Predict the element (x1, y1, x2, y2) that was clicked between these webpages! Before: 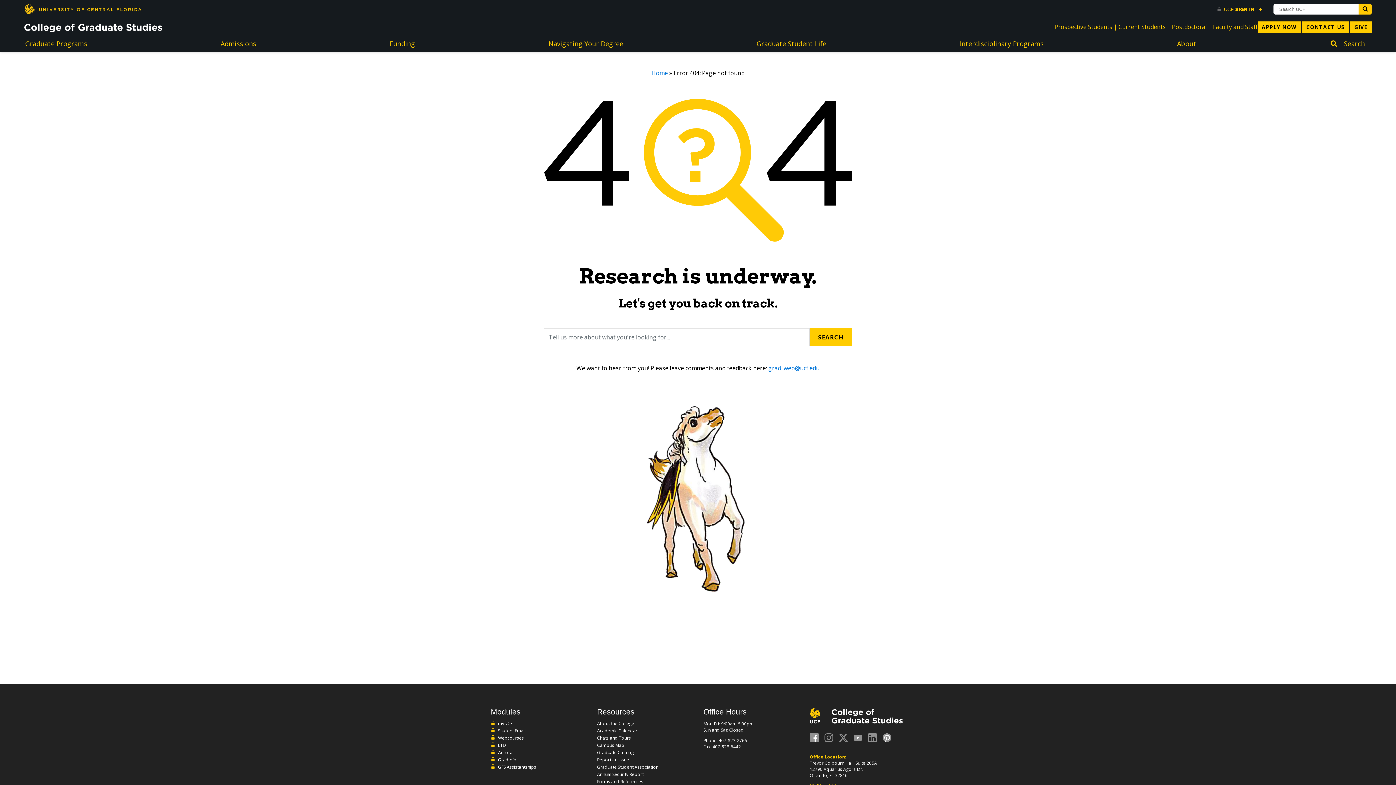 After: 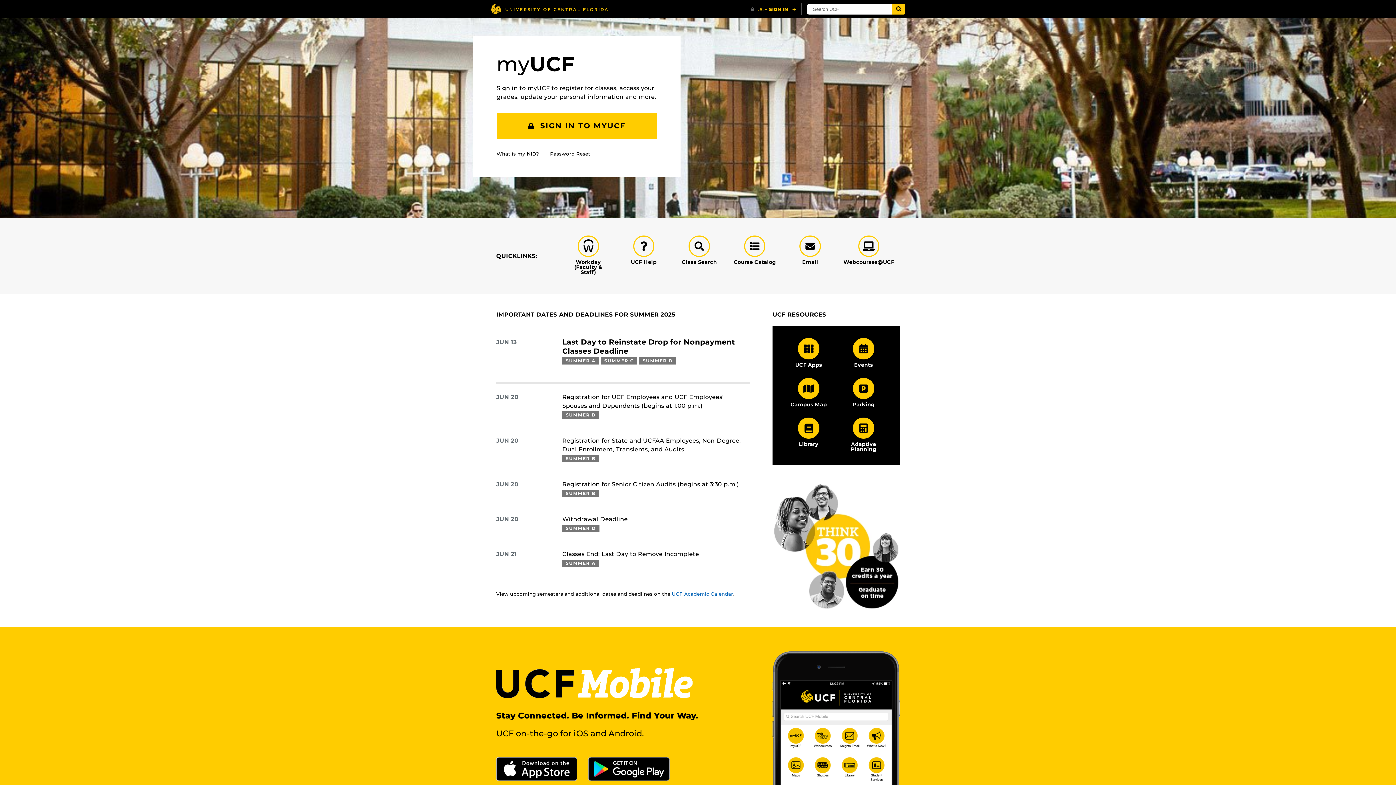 Action: label: myUCF bbox: (490, 720, 536, 728)